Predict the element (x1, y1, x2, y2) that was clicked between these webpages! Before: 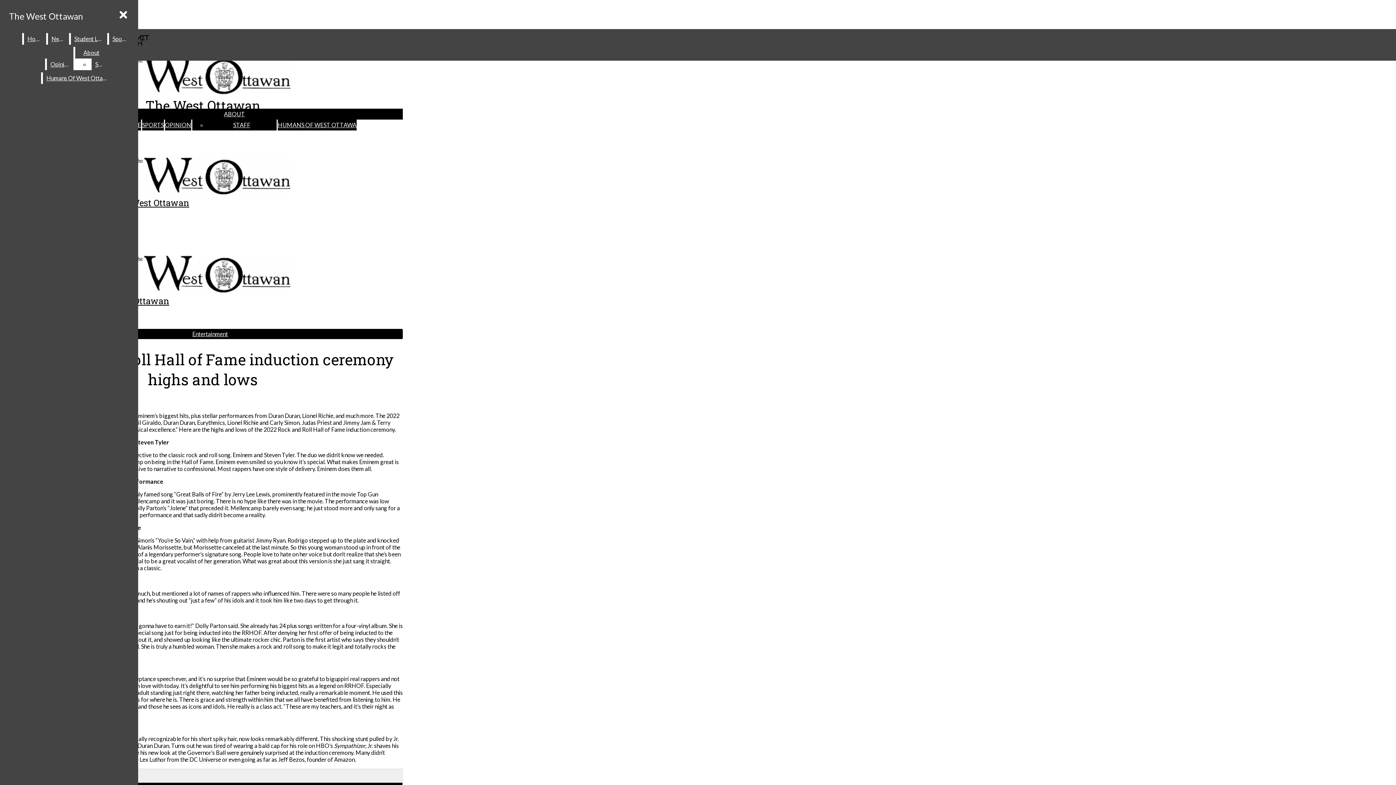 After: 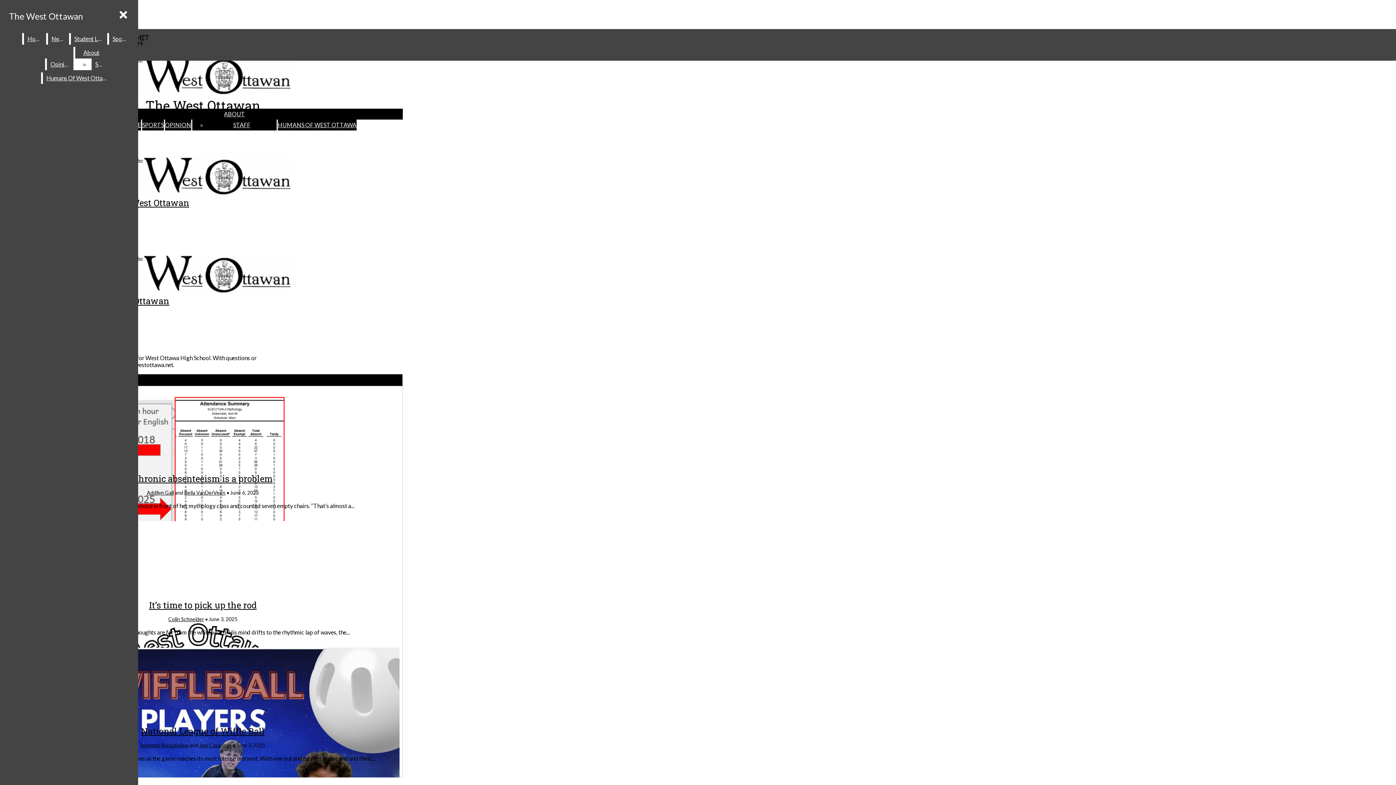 Action: bbox: (75, 46, 107, 58) label: About